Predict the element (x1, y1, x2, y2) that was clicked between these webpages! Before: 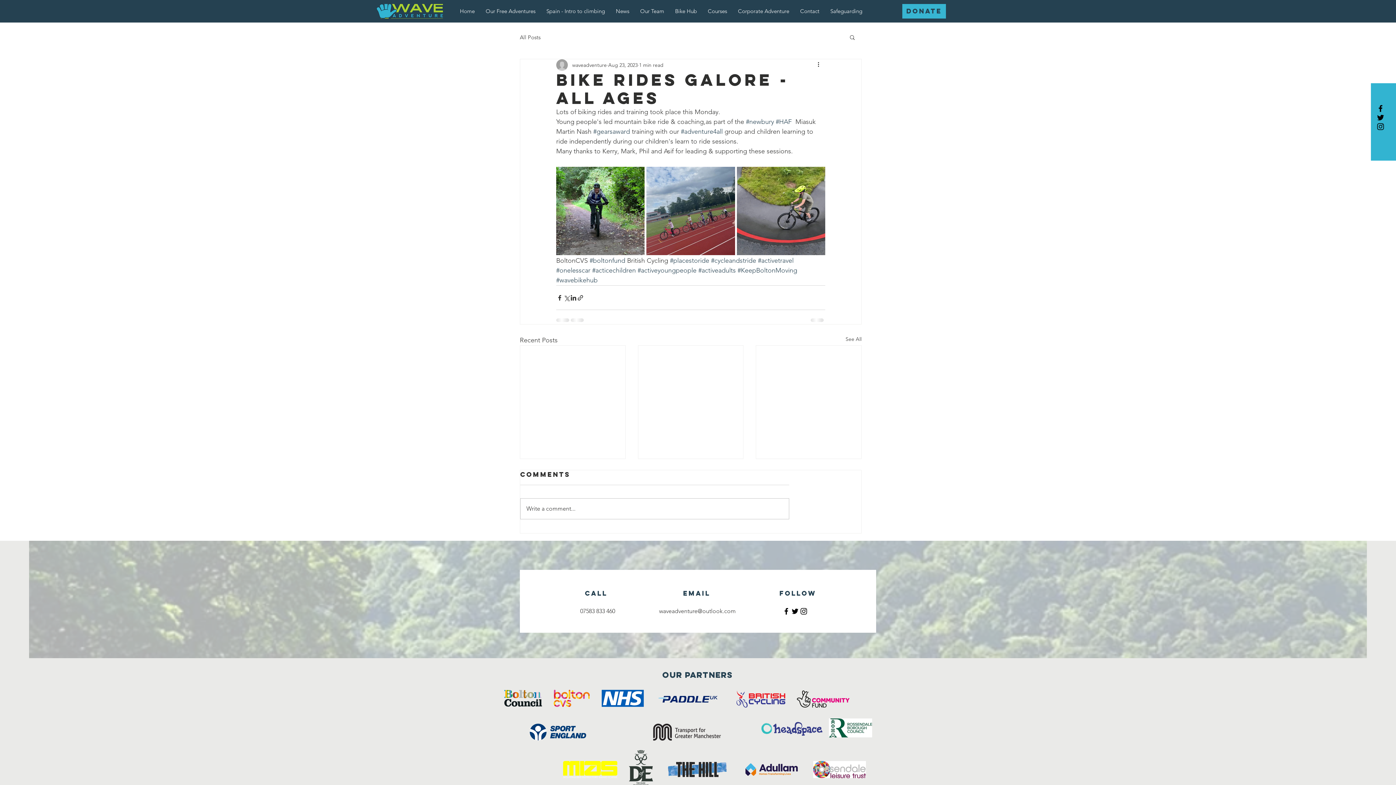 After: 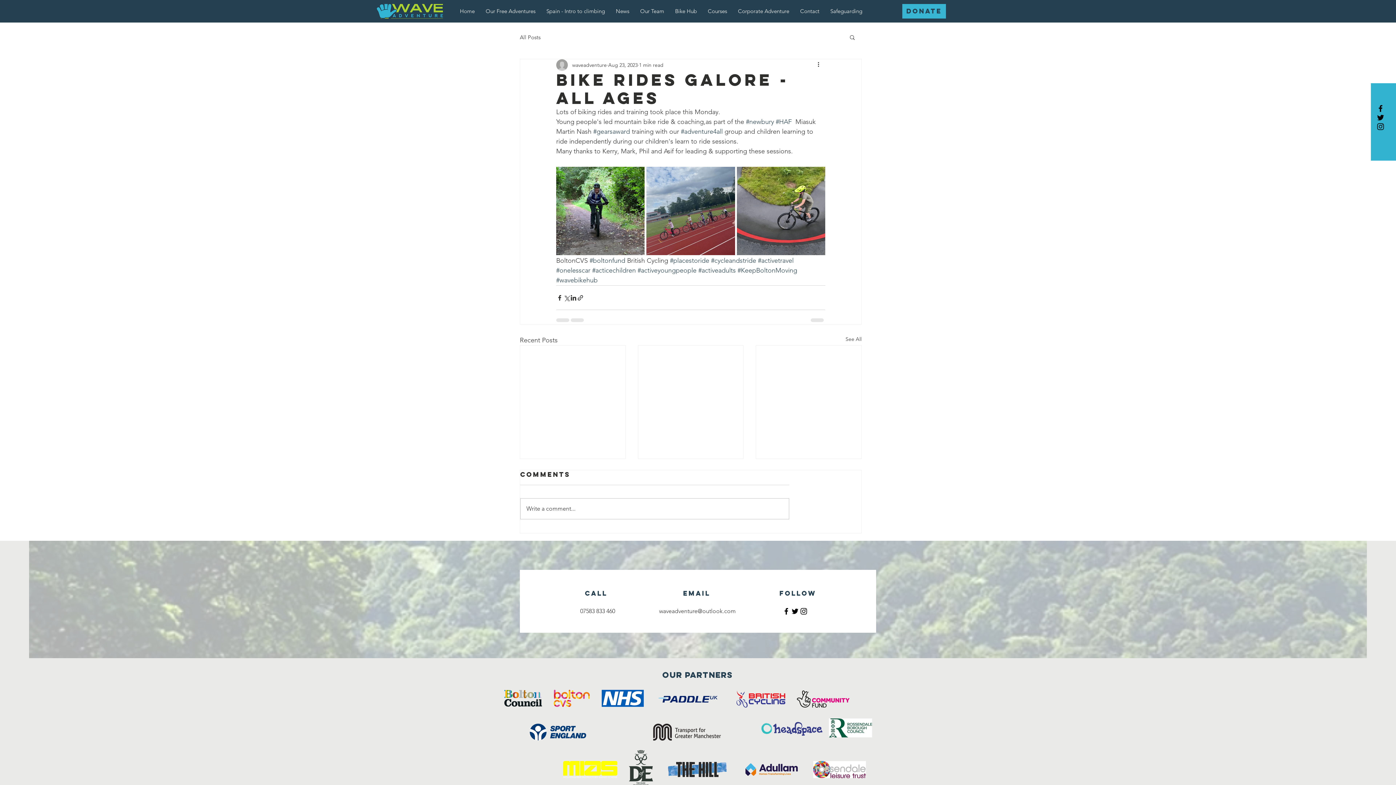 Action: label: waveadventure@outlook.com bbox: (659, 608, 736, 615)